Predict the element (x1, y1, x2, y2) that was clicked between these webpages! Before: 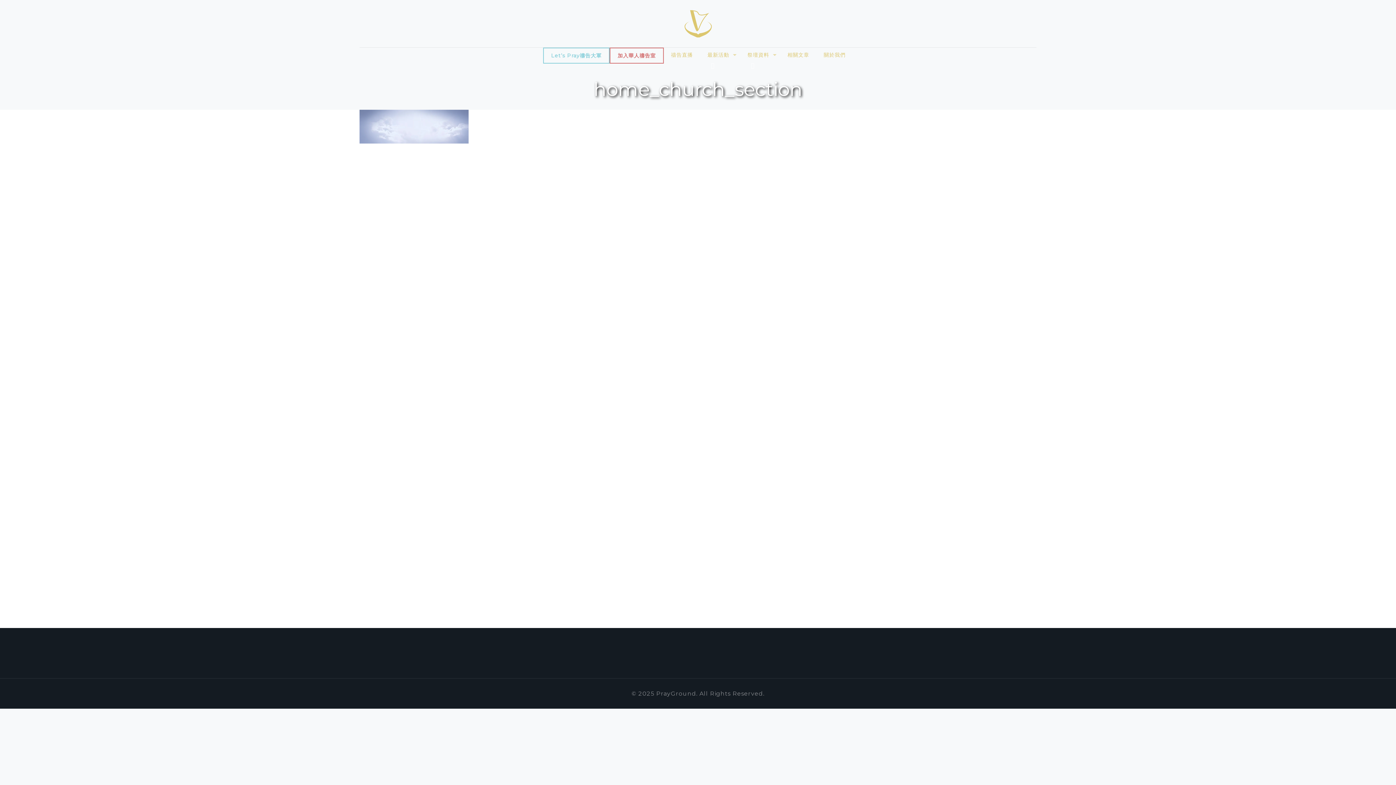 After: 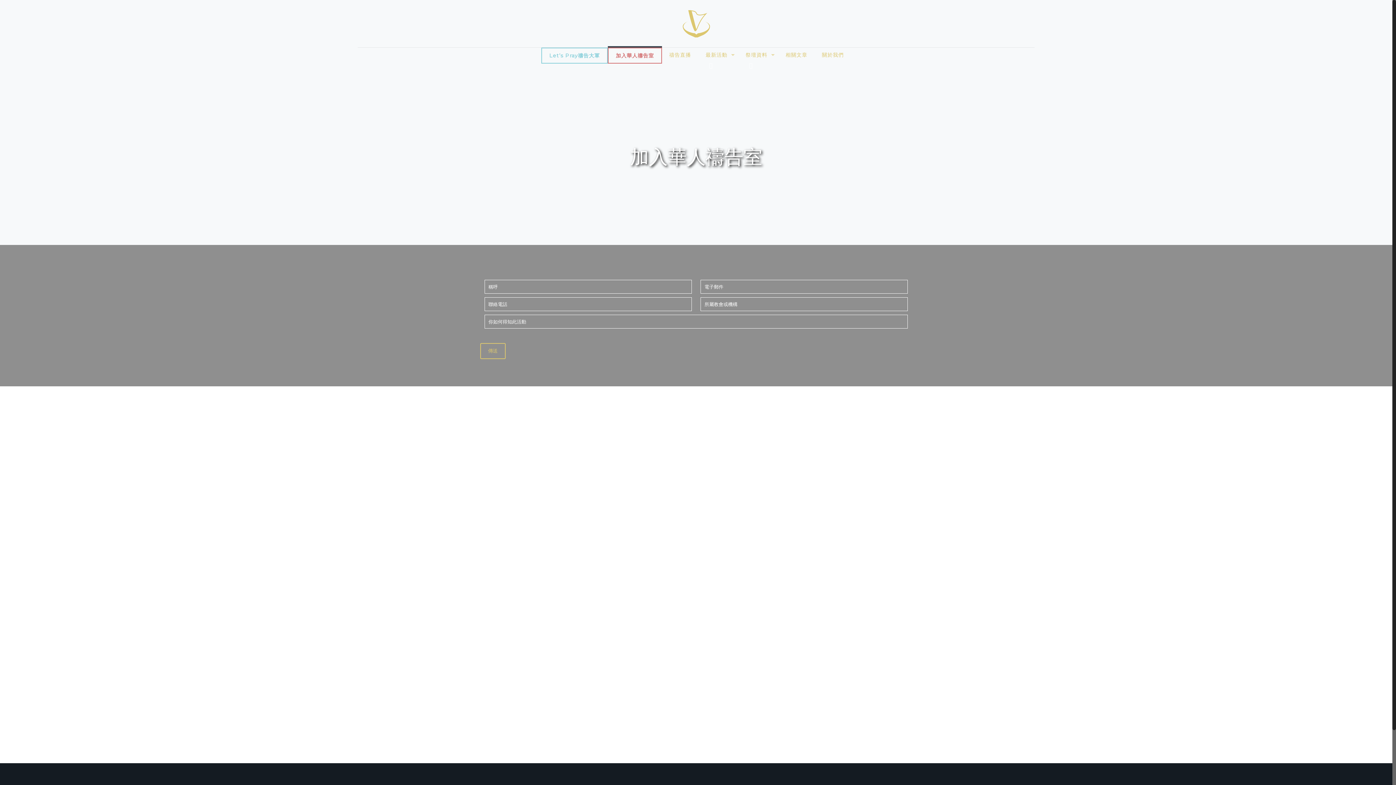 Action: bbox: (609, 47, 664, 63) label: 加入華人禱告室